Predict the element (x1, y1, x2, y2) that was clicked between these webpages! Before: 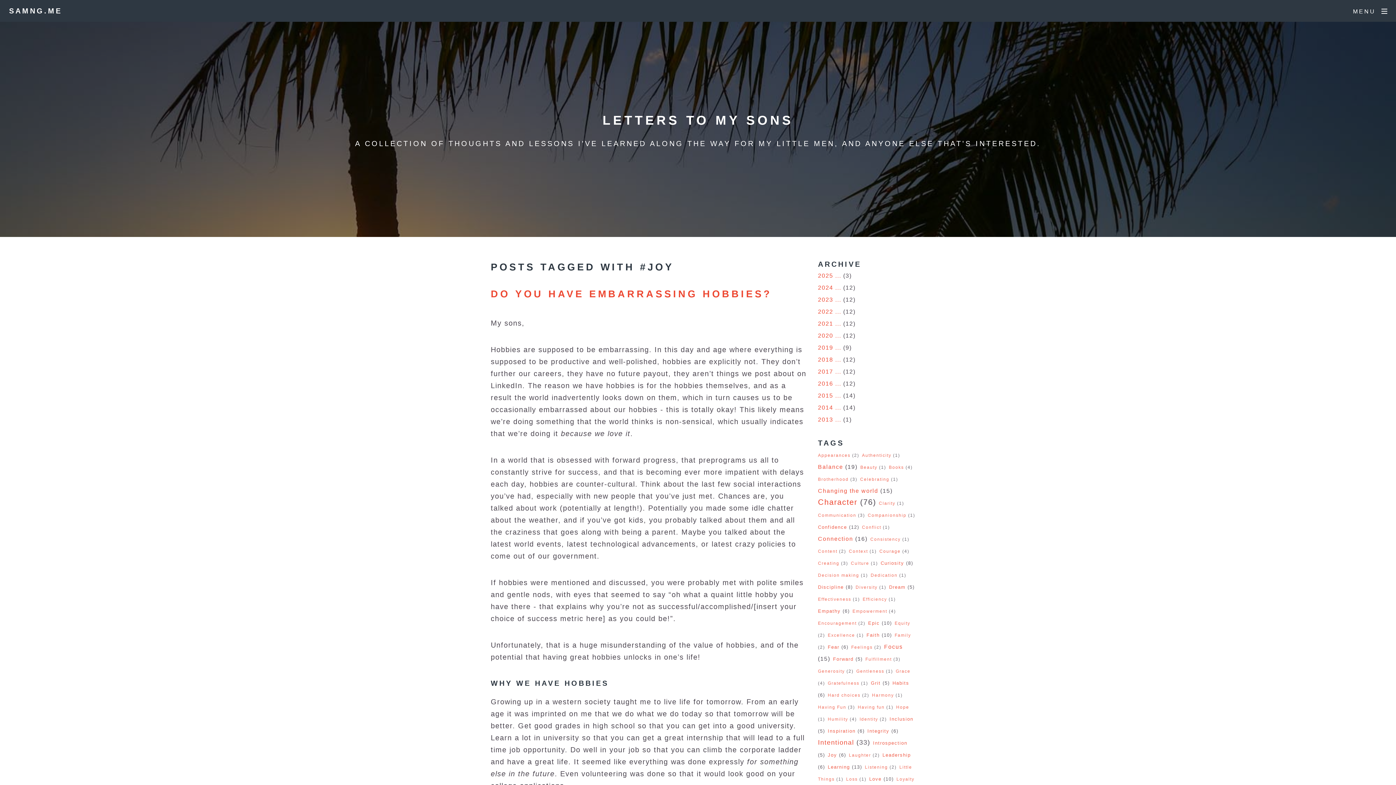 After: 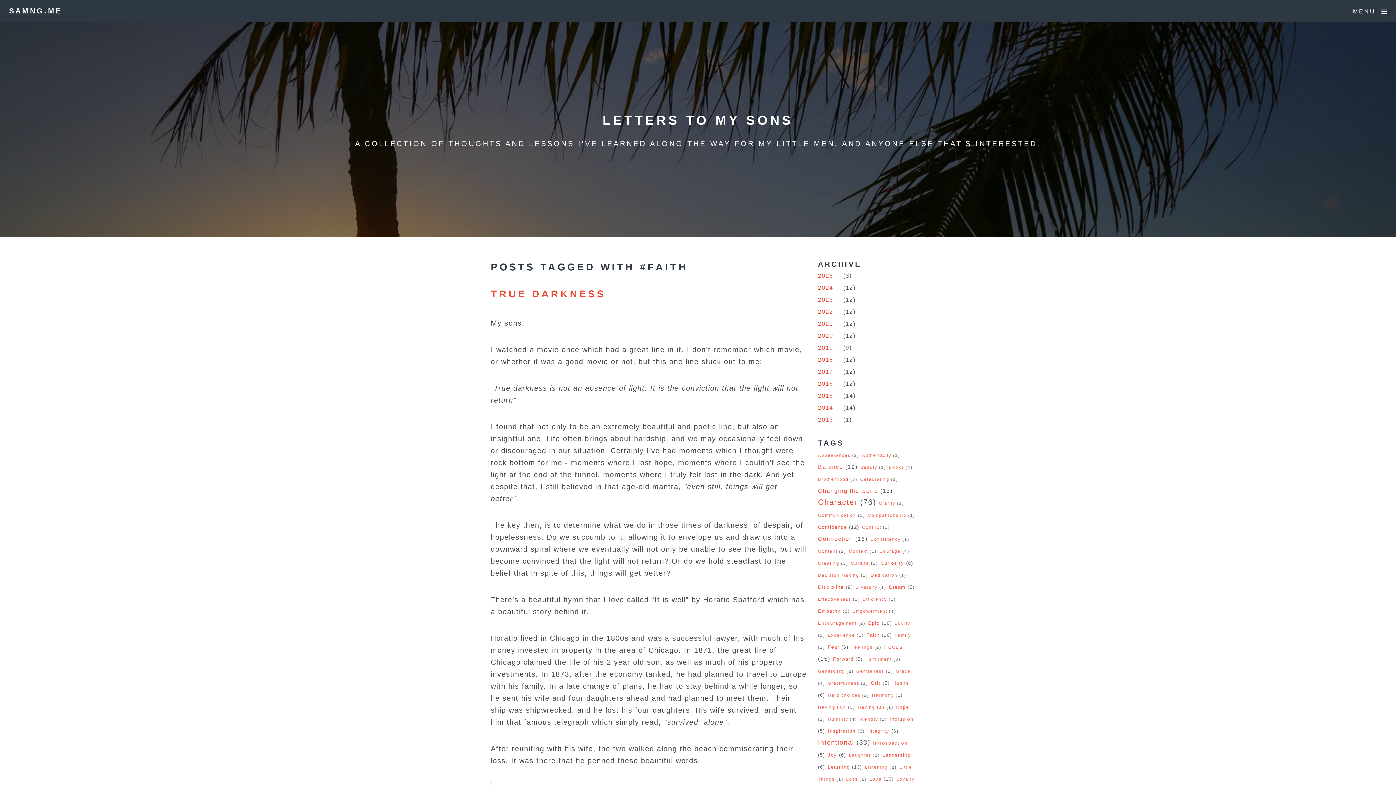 Action: label: Faith bbox: (866, 632, 880, 638)